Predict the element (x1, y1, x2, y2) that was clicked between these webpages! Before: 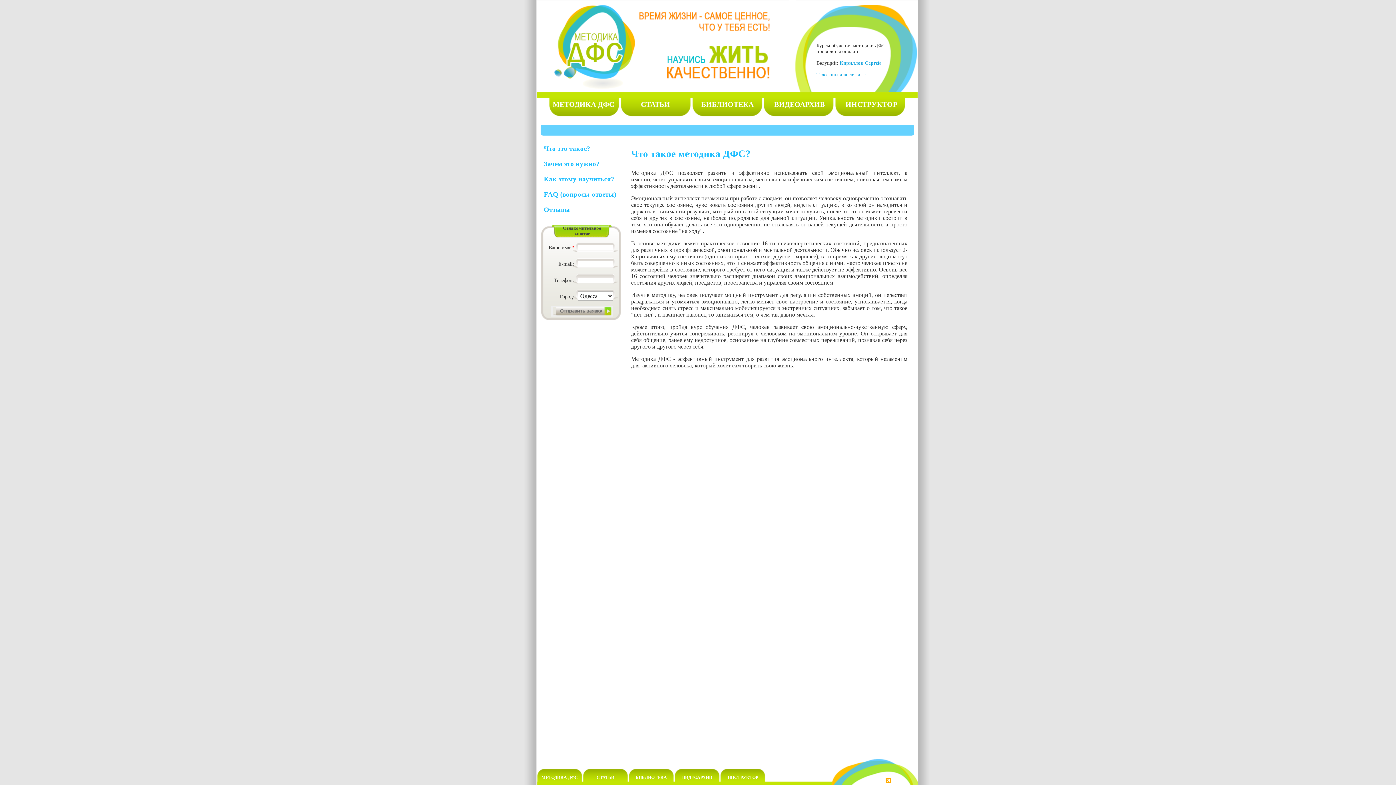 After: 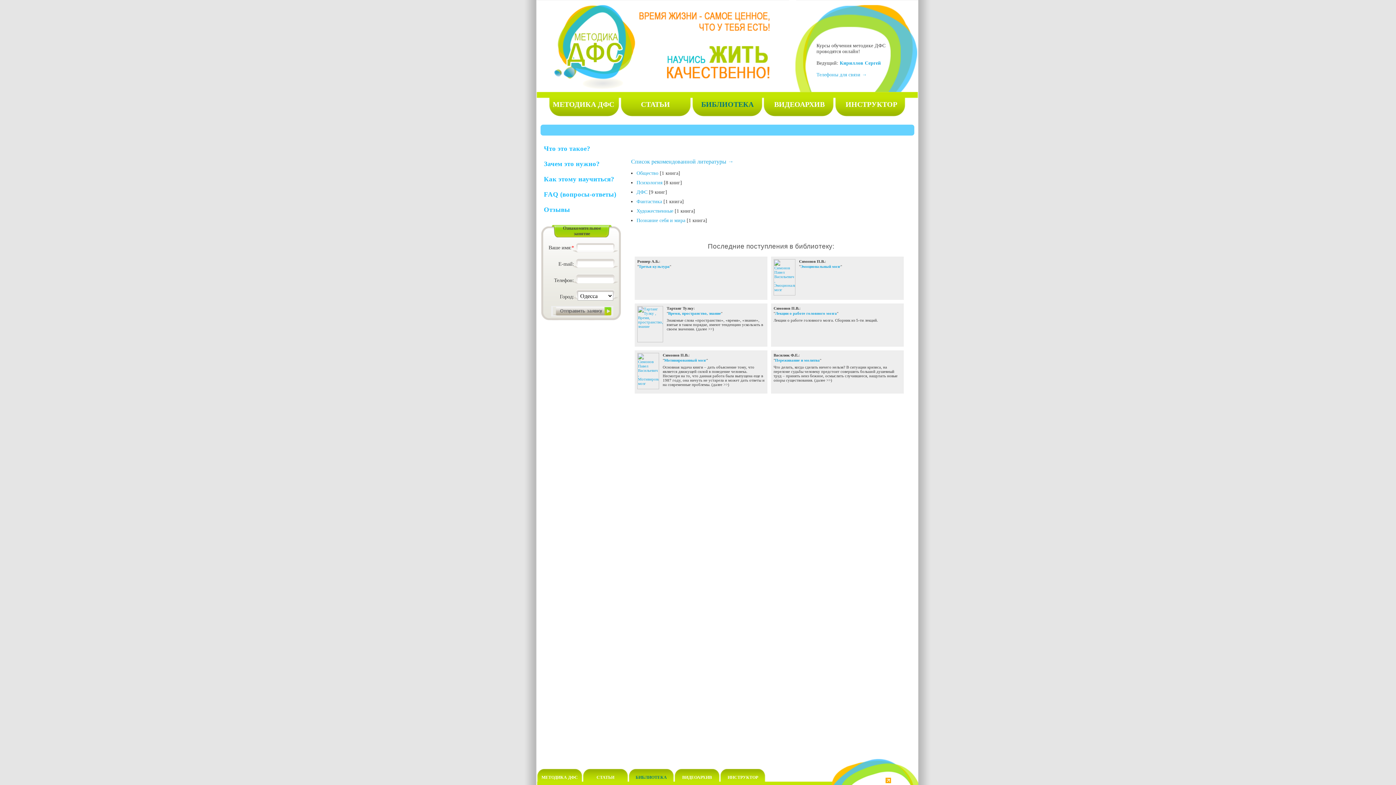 Action: label: БИБЛИОТЕКА bbox: (635, 775, 667, 780)